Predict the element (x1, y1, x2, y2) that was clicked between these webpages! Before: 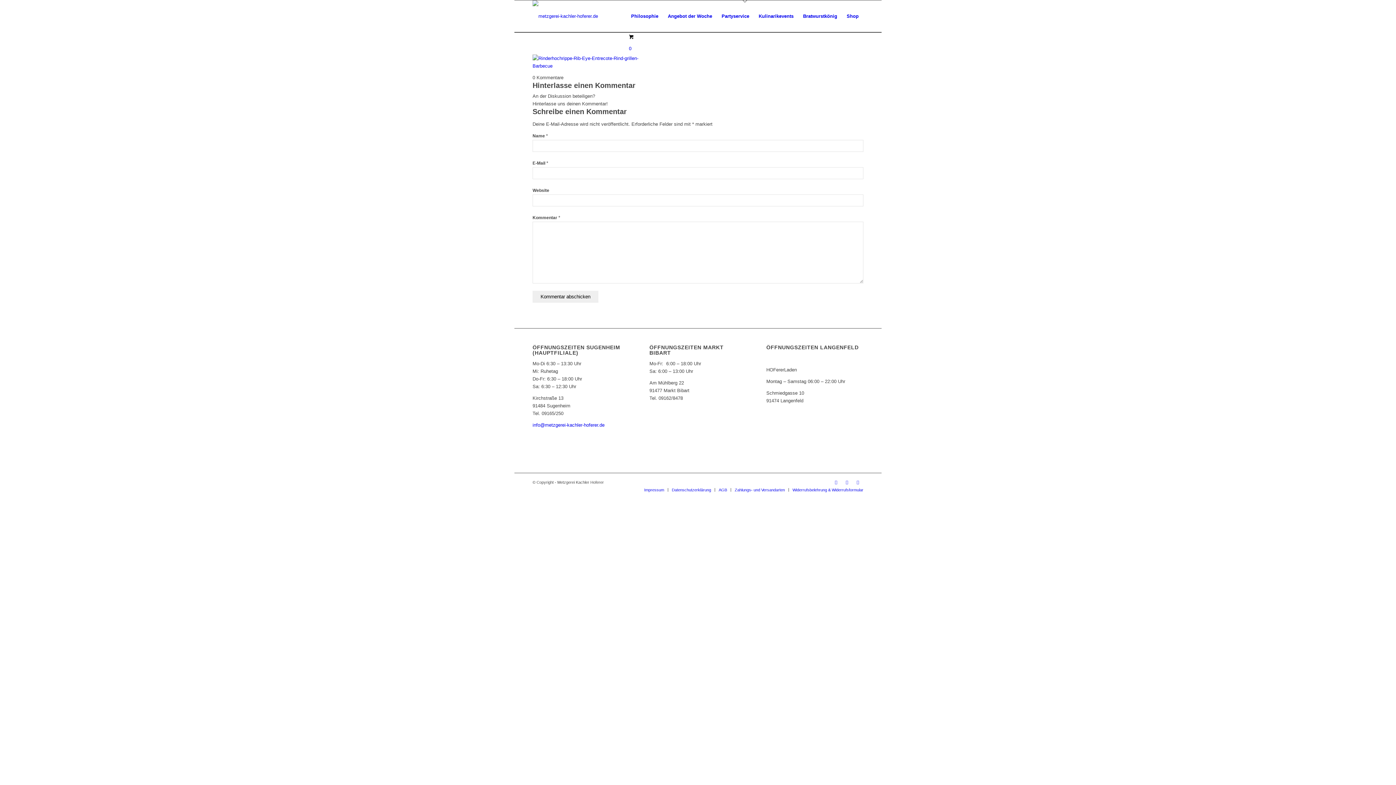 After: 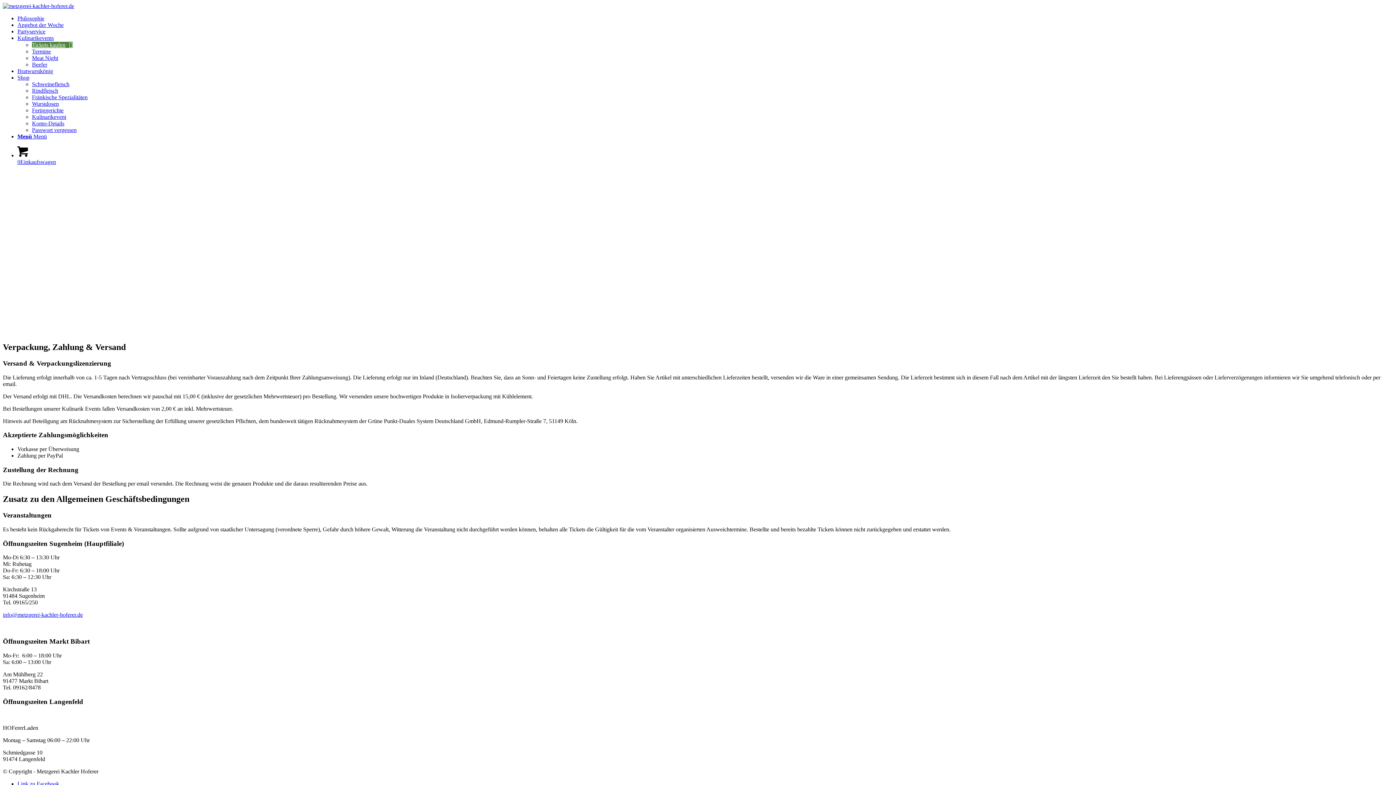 Action: bbox: (734, 488, 785, 492) label: Zahlungs- und Versandarten